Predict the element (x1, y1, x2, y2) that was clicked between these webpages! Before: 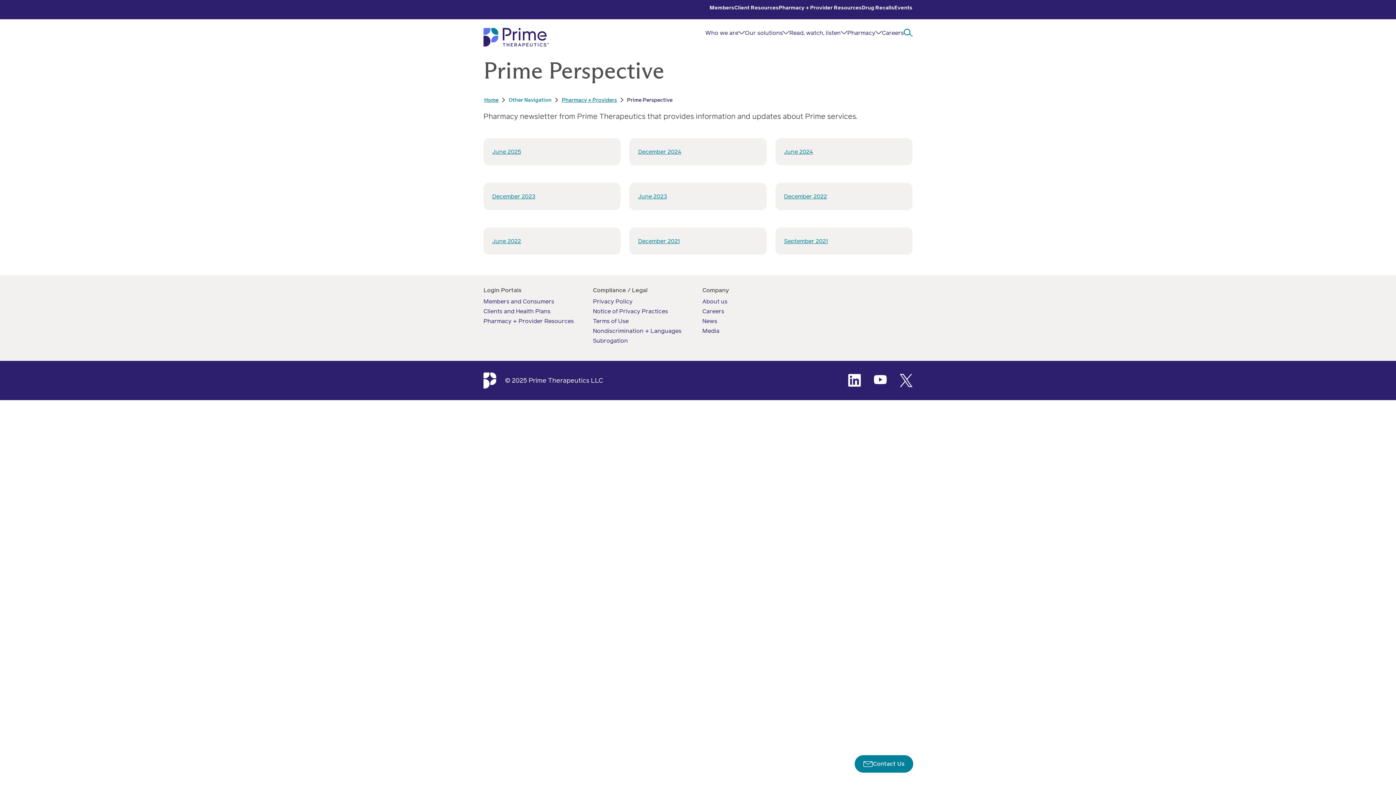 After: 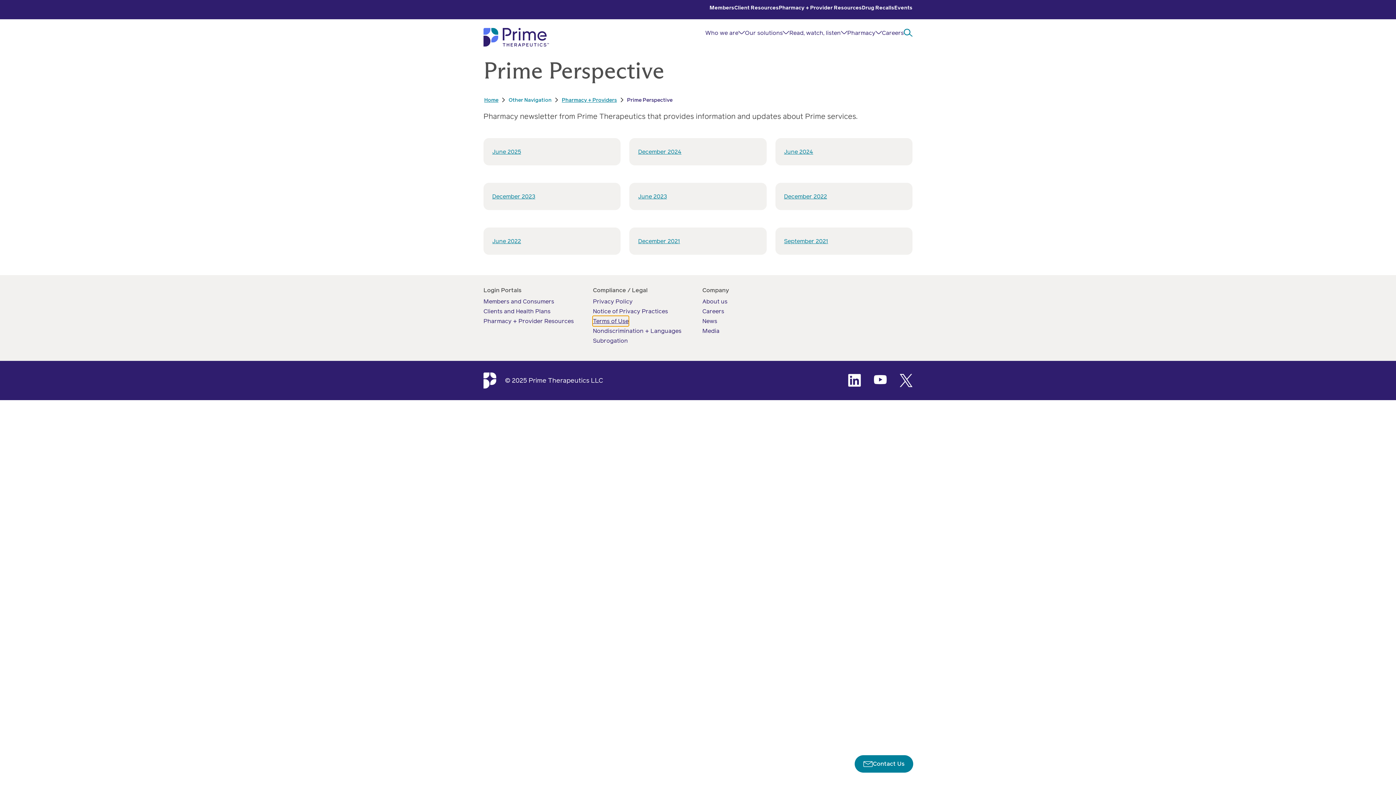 Action: label: Terms of Use bbox: (593, 316, 628, 326)